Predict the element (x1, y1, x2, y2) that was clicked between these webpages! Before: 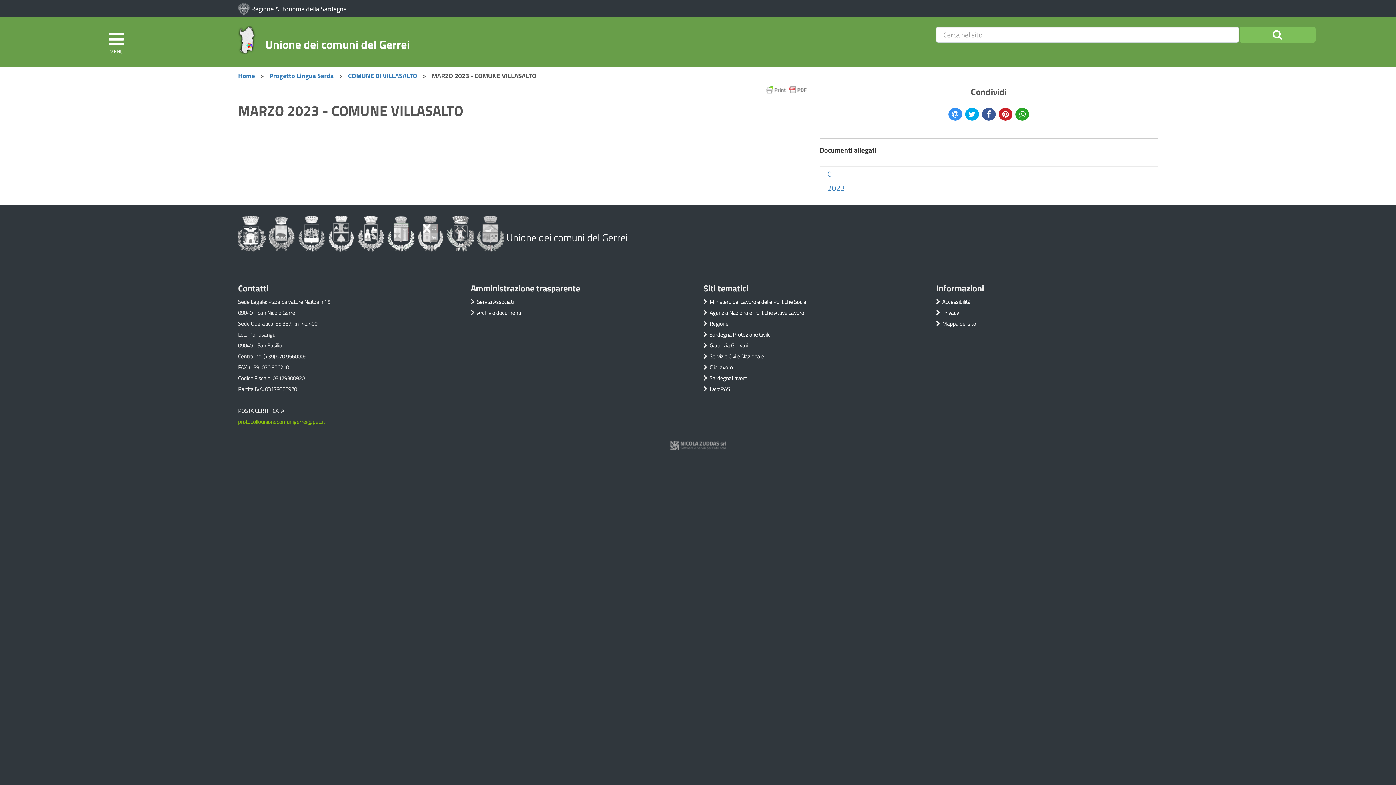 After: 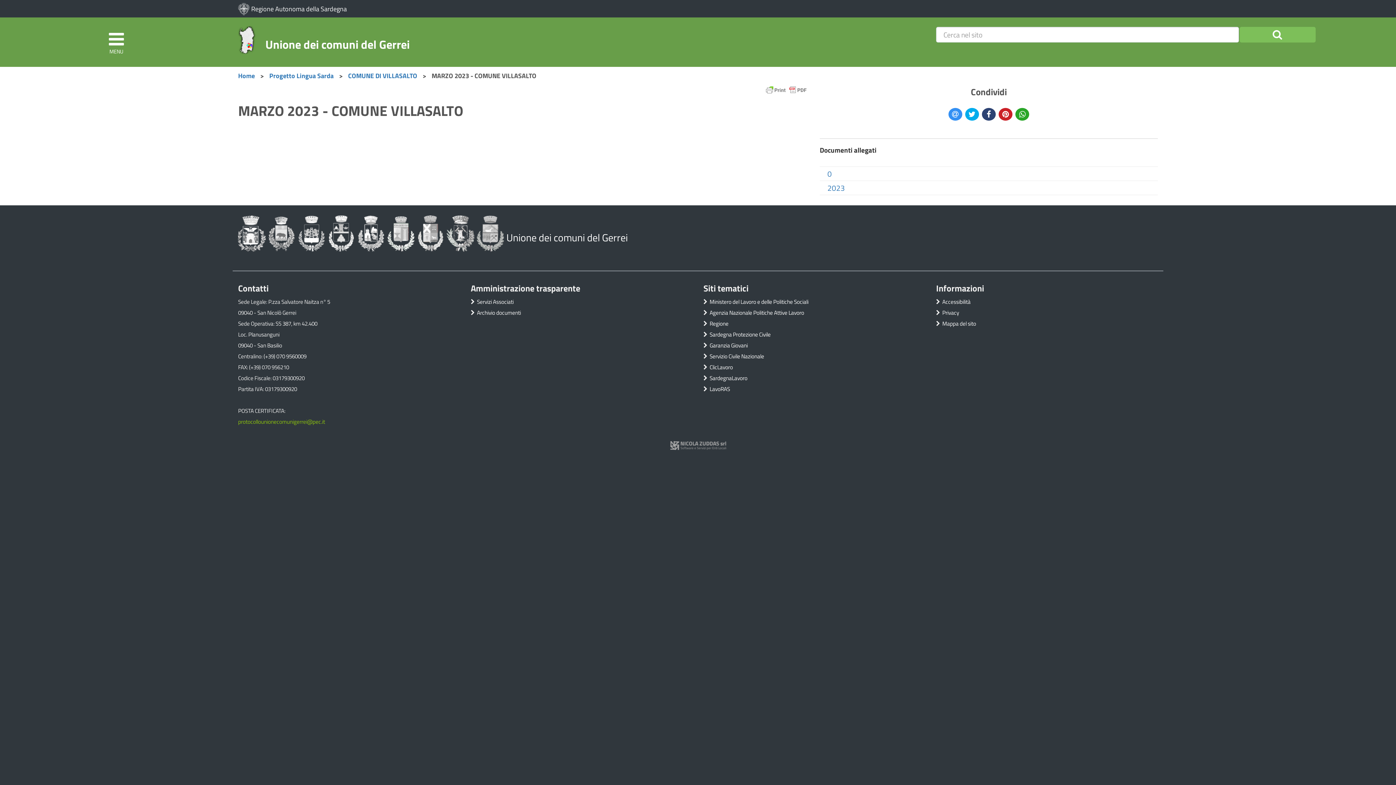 Action: bbox: (982, 107, 995, 120)